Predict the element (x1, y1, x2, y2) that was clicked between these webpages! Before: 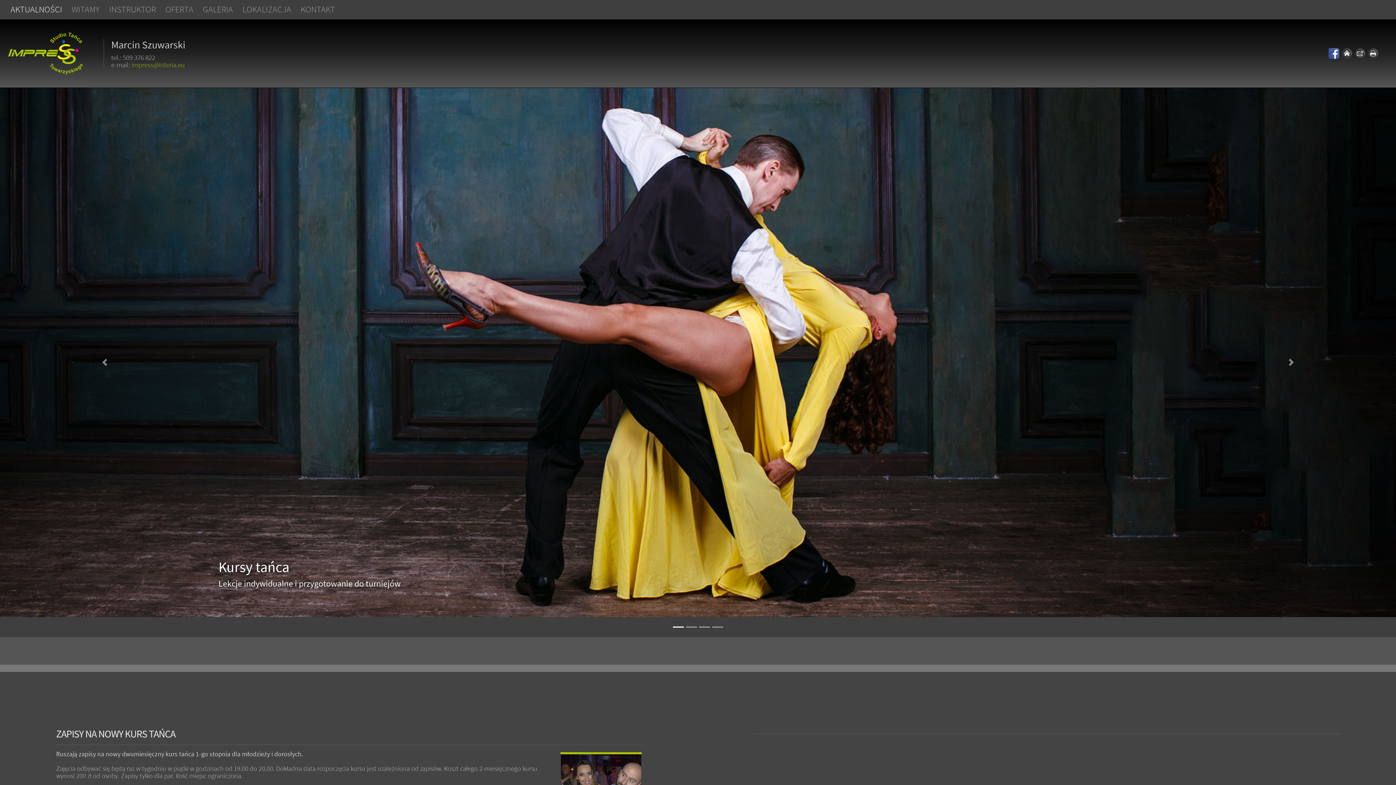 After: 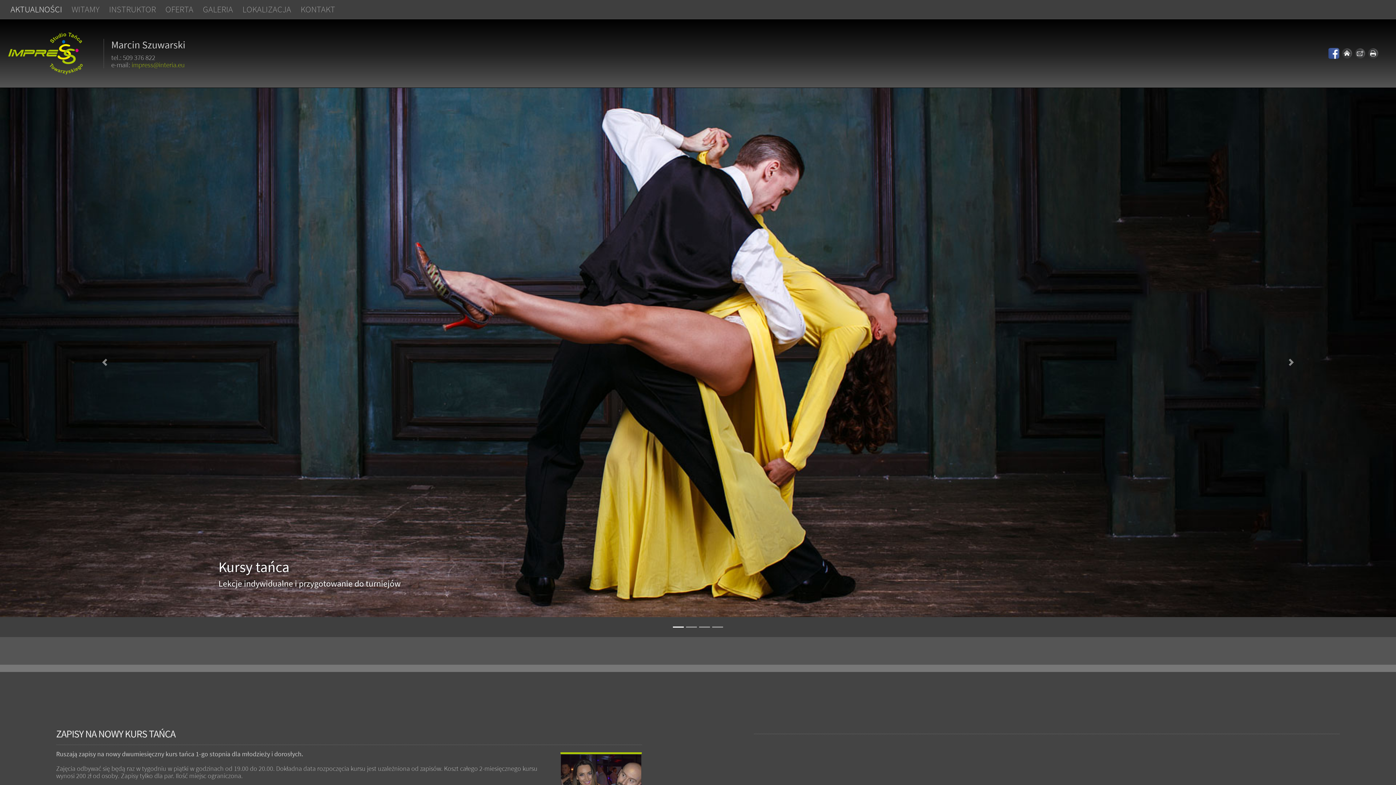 Action: bbox: (7, 2, 65, 16) label: AKTUALNOŚCI